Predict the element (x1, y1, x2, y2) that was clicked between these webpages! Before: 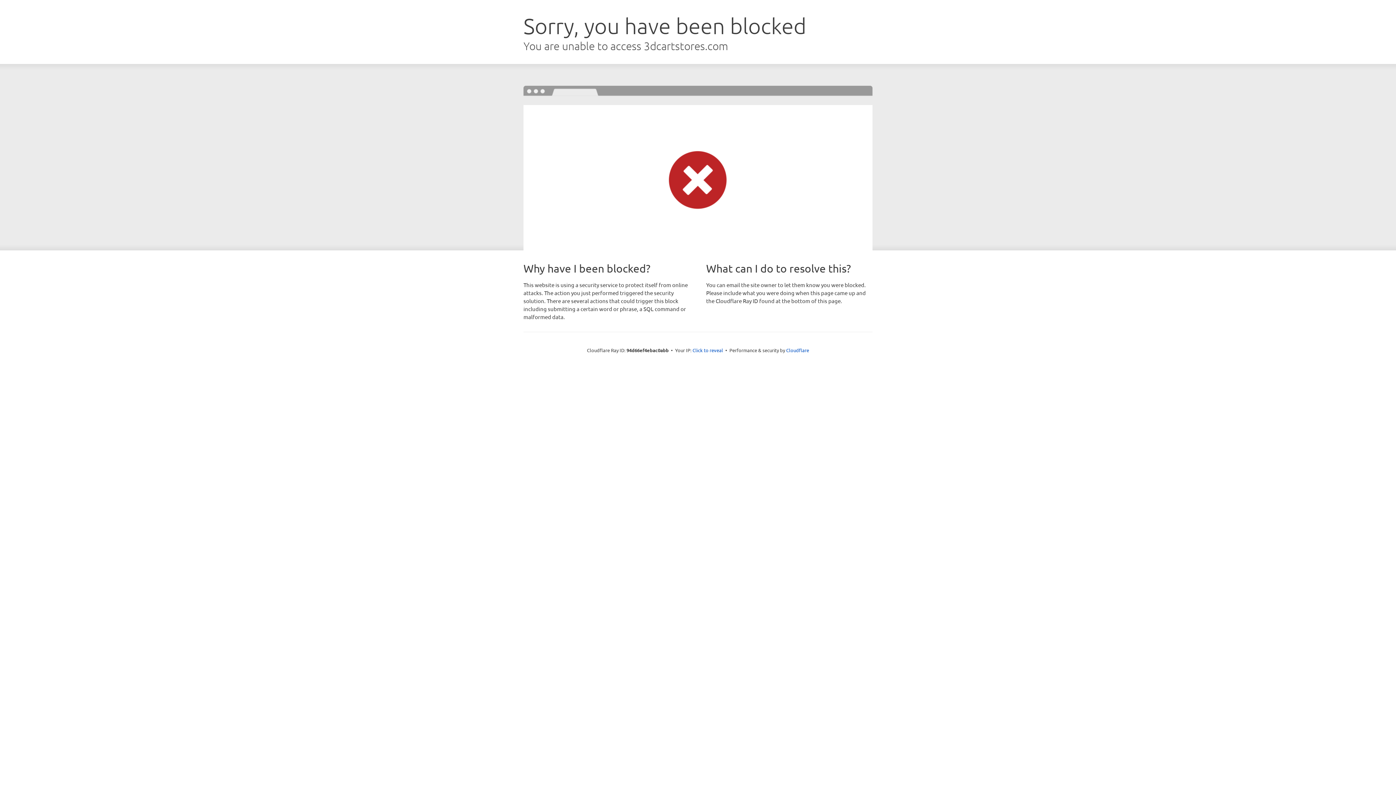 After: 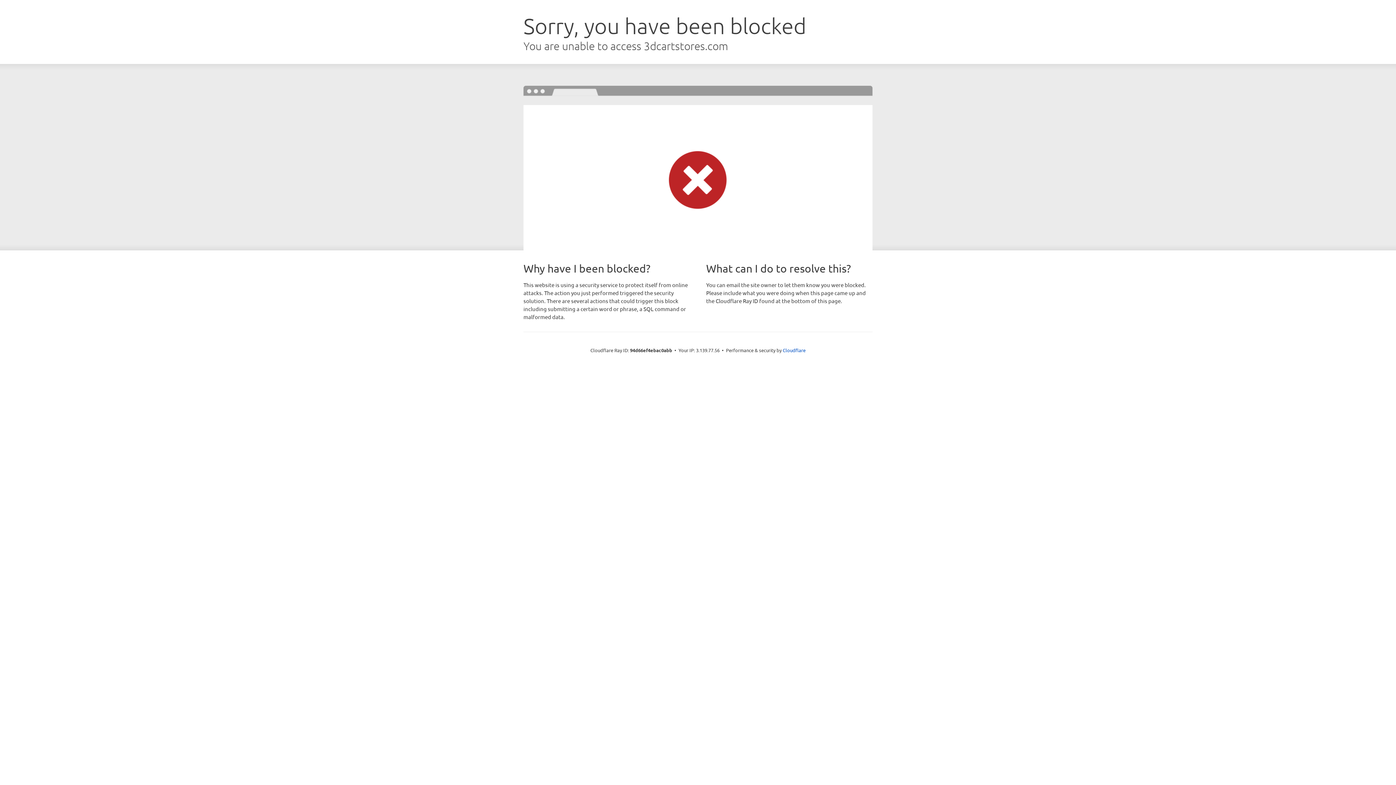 Action: label: Click to reveal bbox: (692, 346, 723, 353)